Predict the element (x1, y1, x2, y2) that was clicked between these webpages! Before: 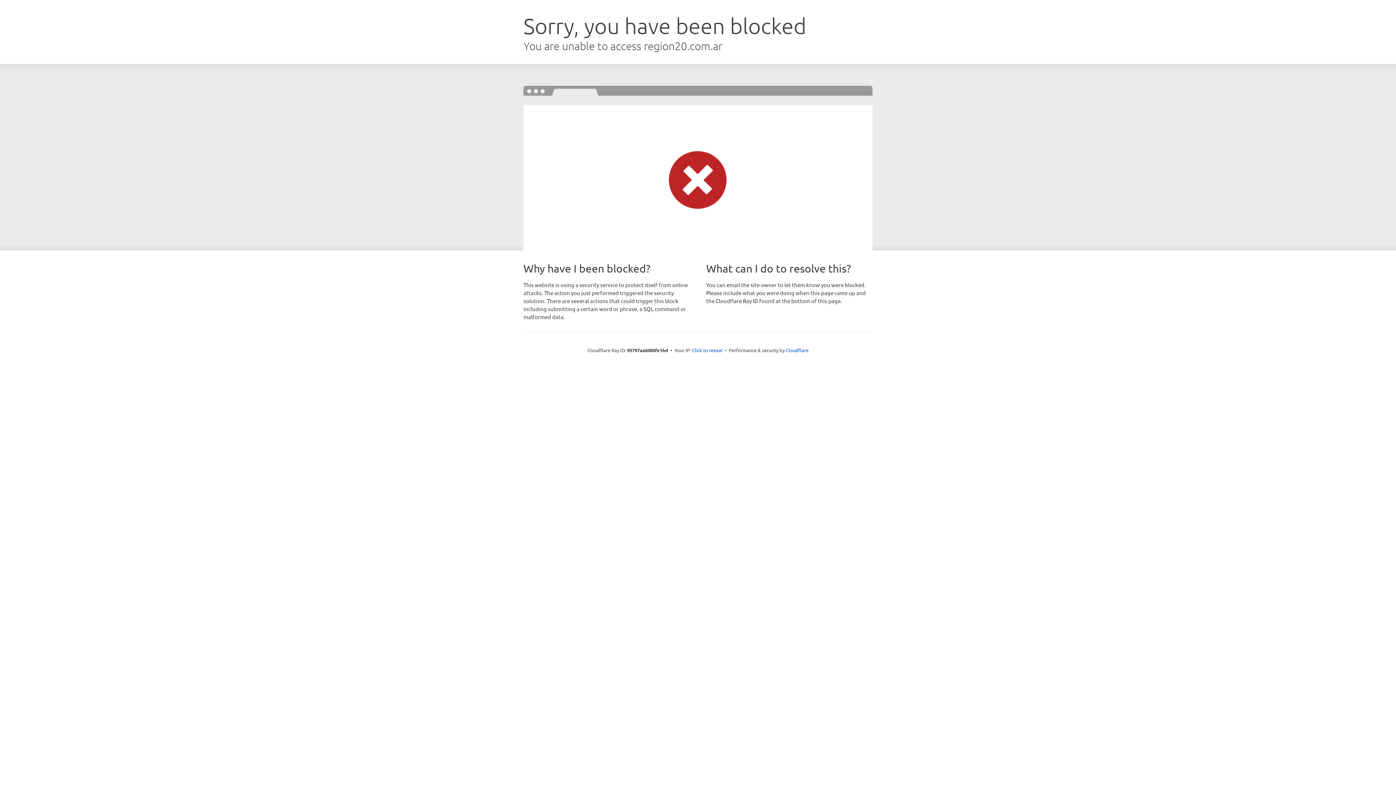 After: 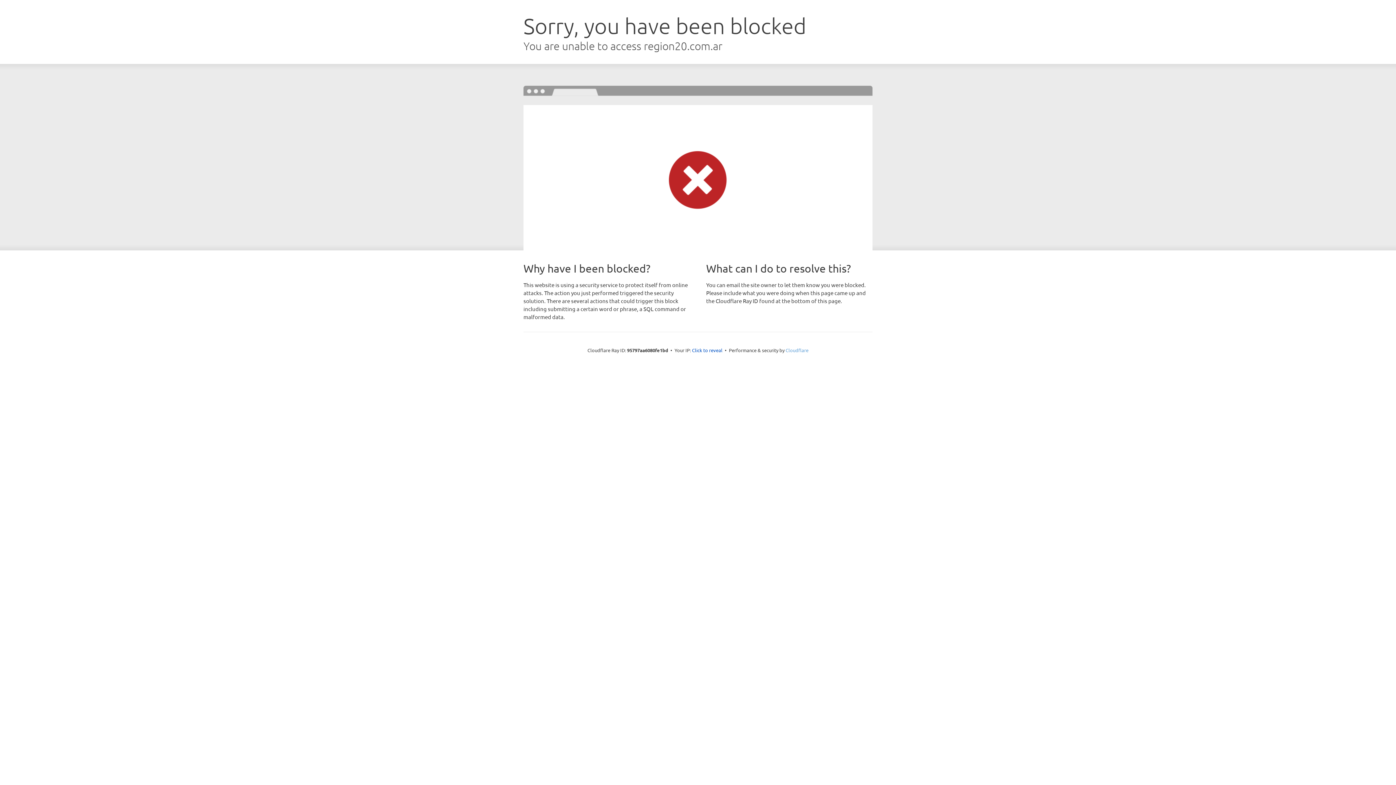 Action: label: Cloudflare bbox: (785, 347, 808, 353)